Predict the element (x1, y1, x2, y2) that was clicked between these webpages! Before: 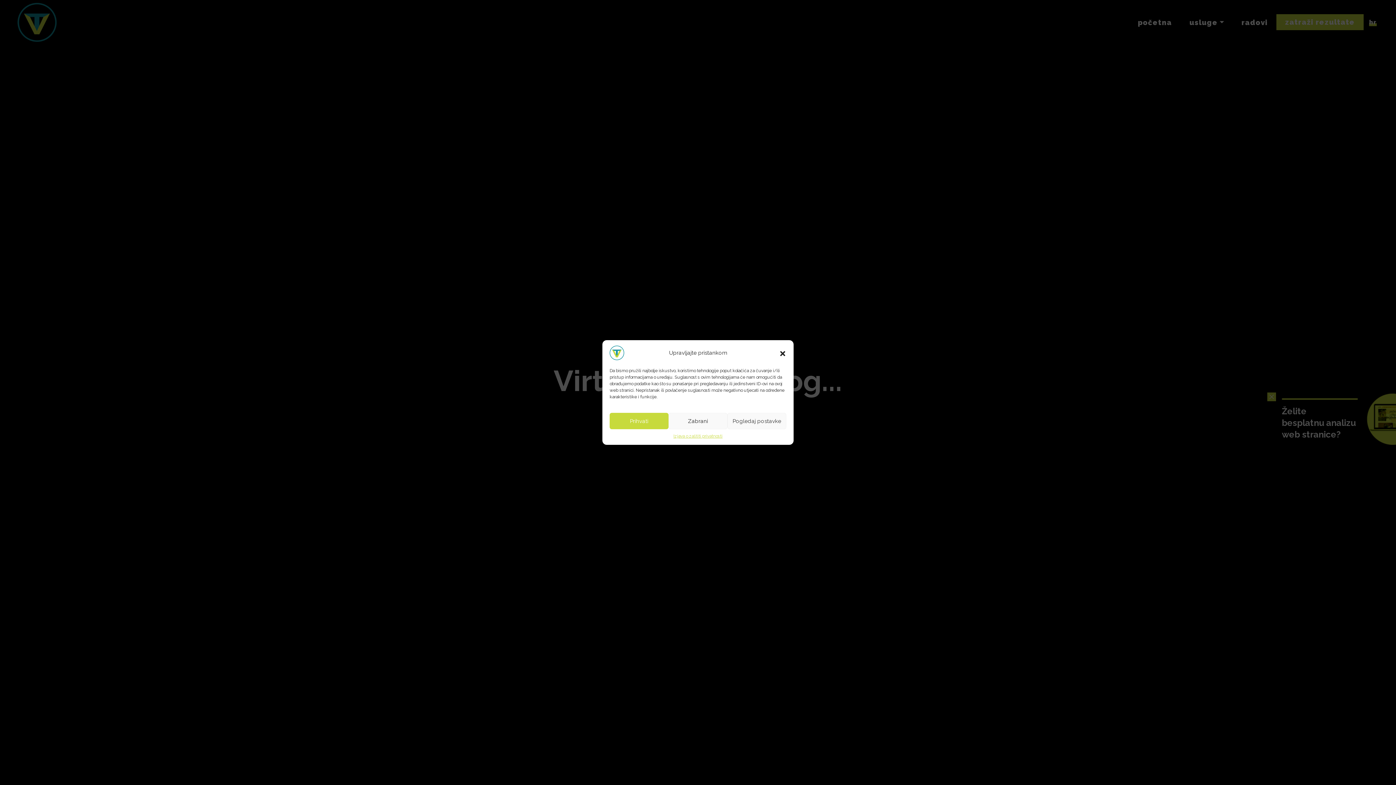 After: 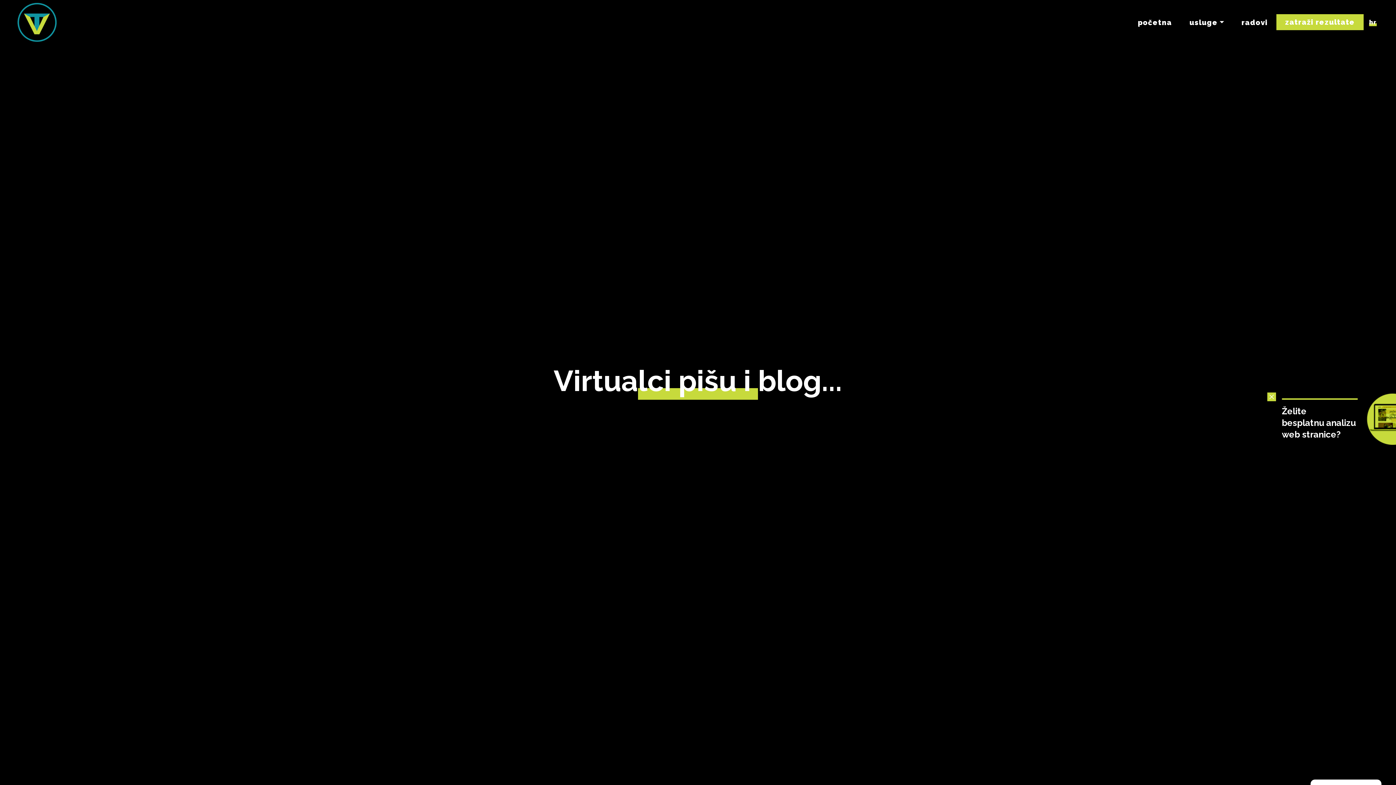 Action: bbox: (609, 413, 668, 429) label: Prihvati